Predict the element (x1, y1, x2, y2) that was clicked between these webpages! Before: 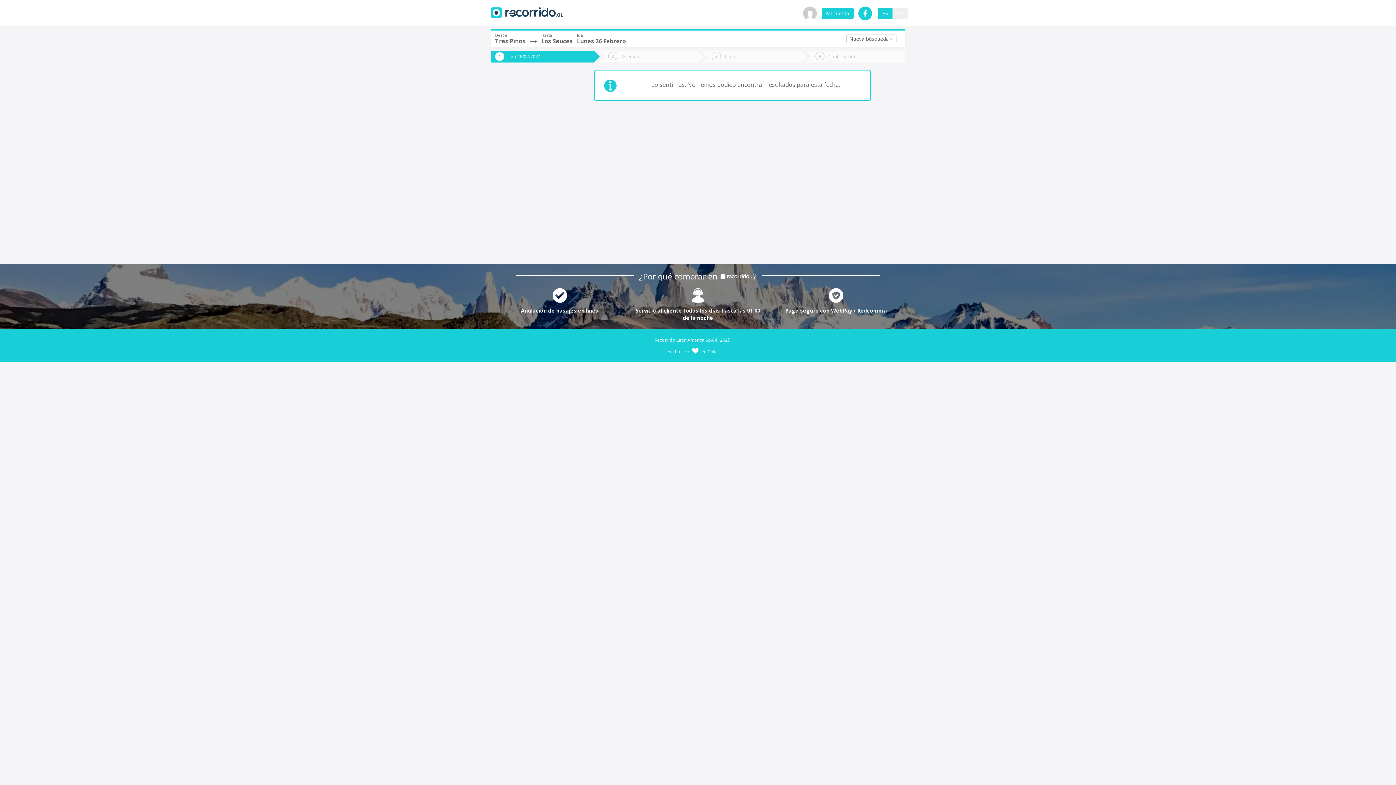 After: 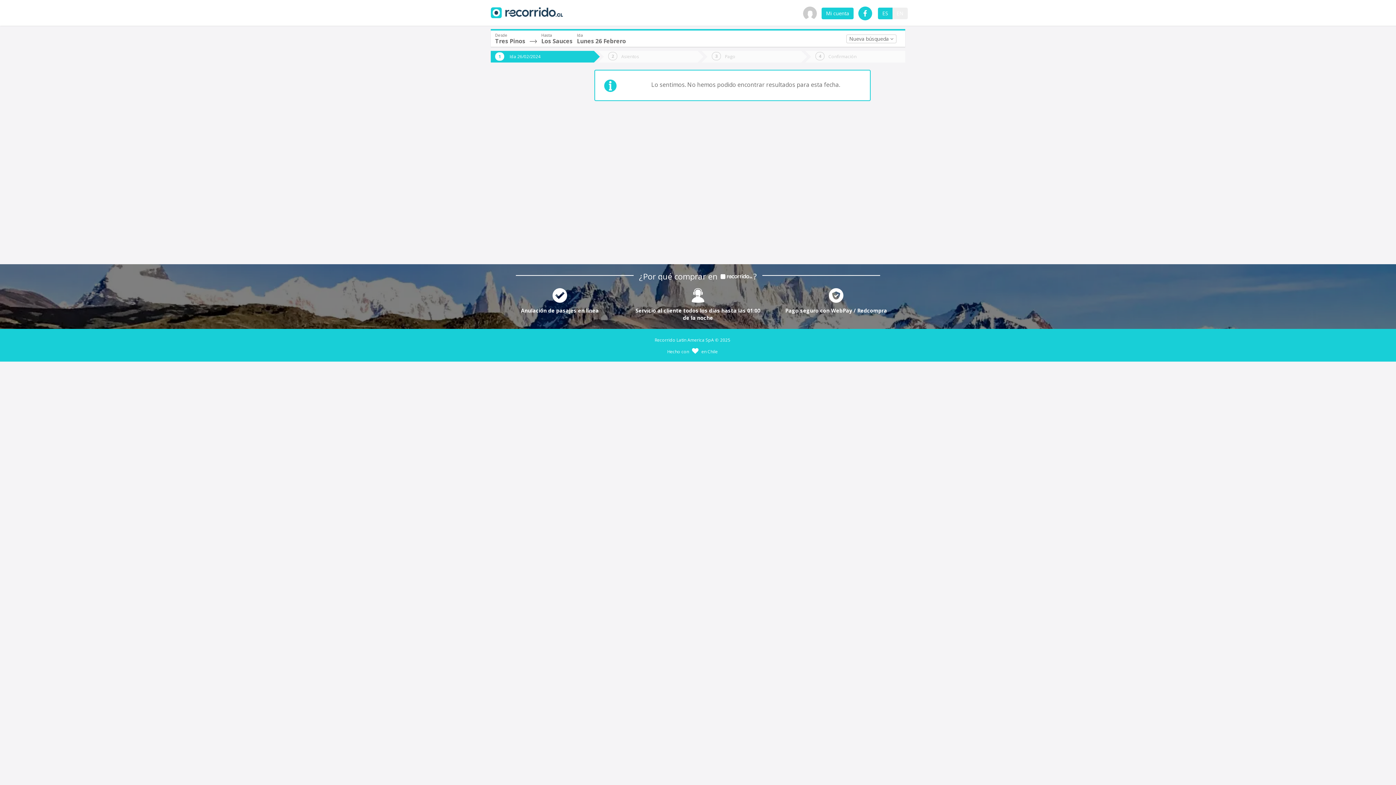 Action: bbox: (855, 6, 875, 20)